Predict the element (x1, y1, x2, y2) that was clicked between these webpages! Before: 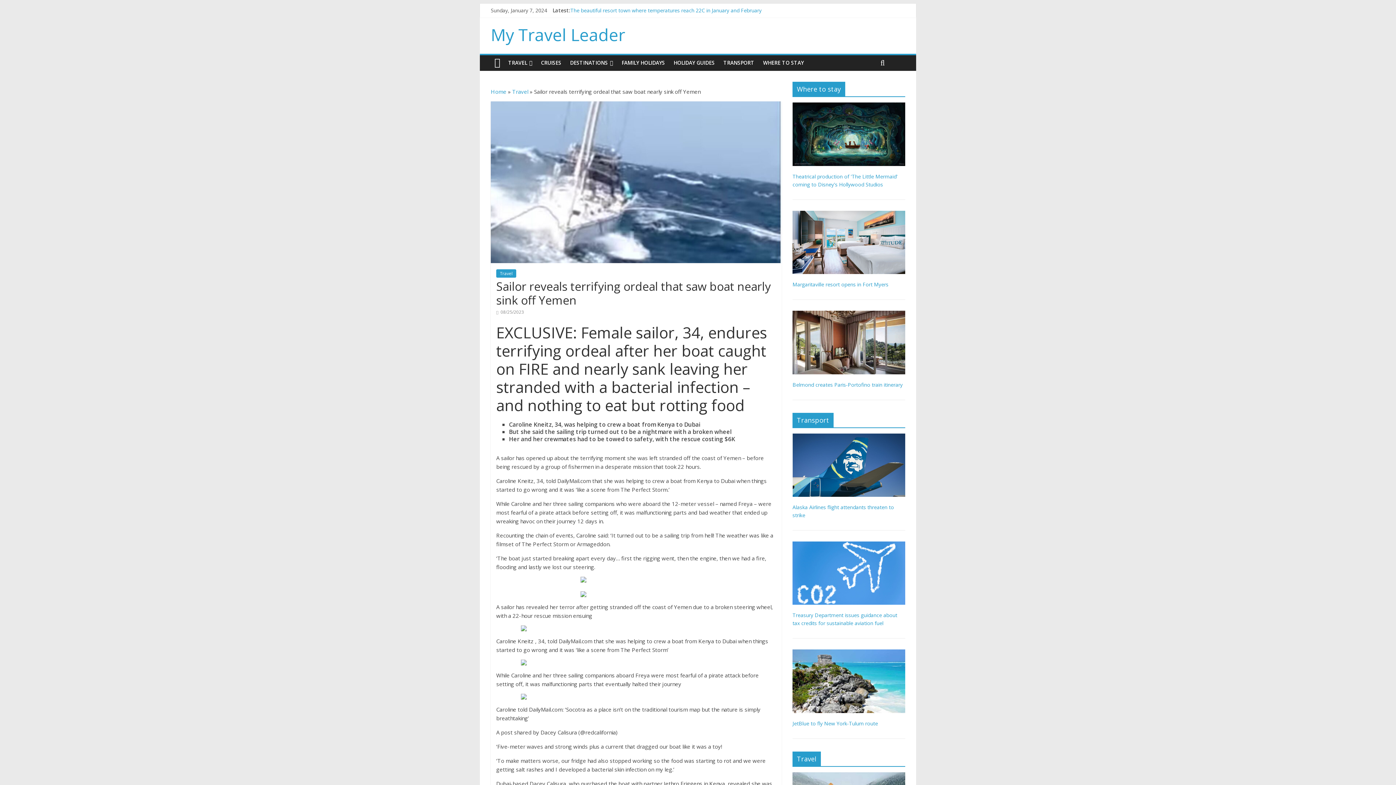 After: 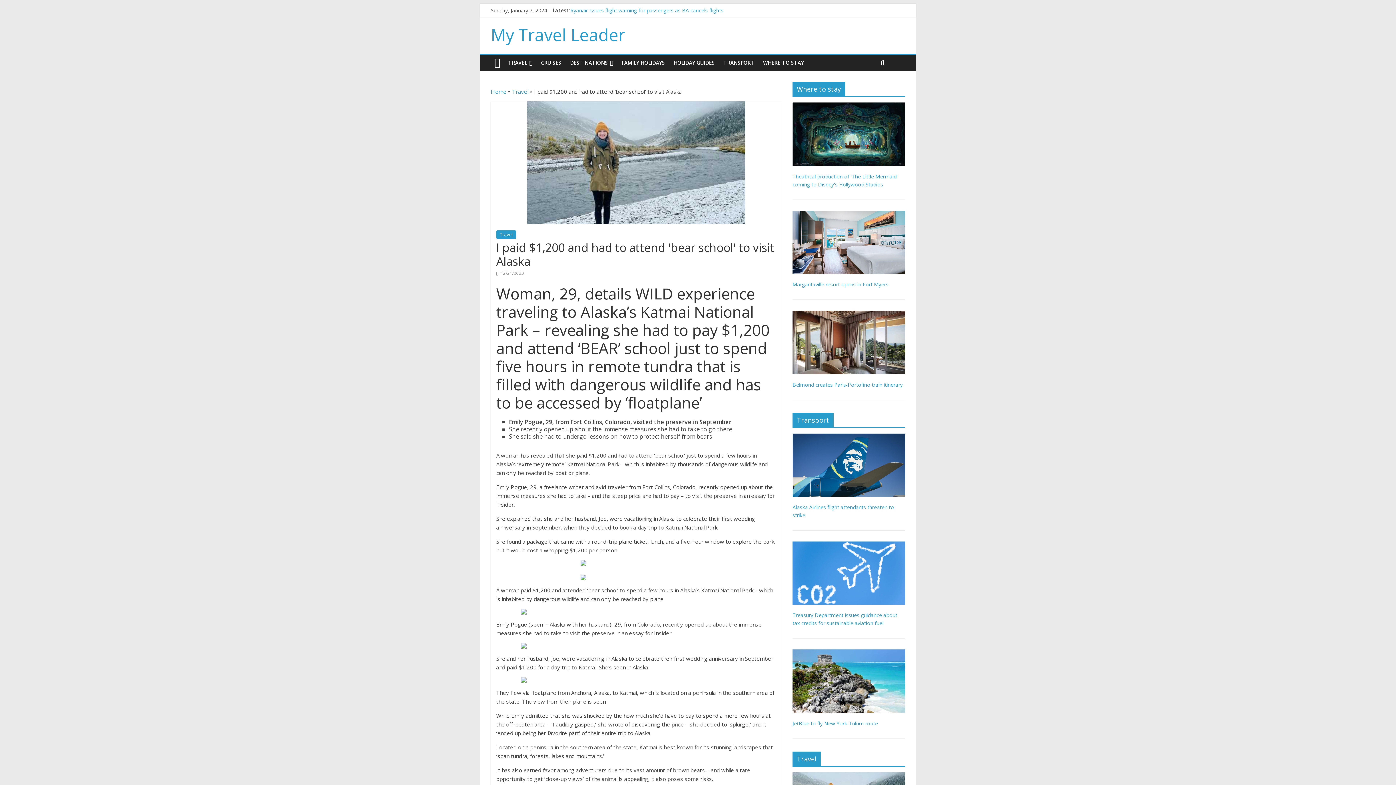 Action: bbox: (792, 773, 905, 780)